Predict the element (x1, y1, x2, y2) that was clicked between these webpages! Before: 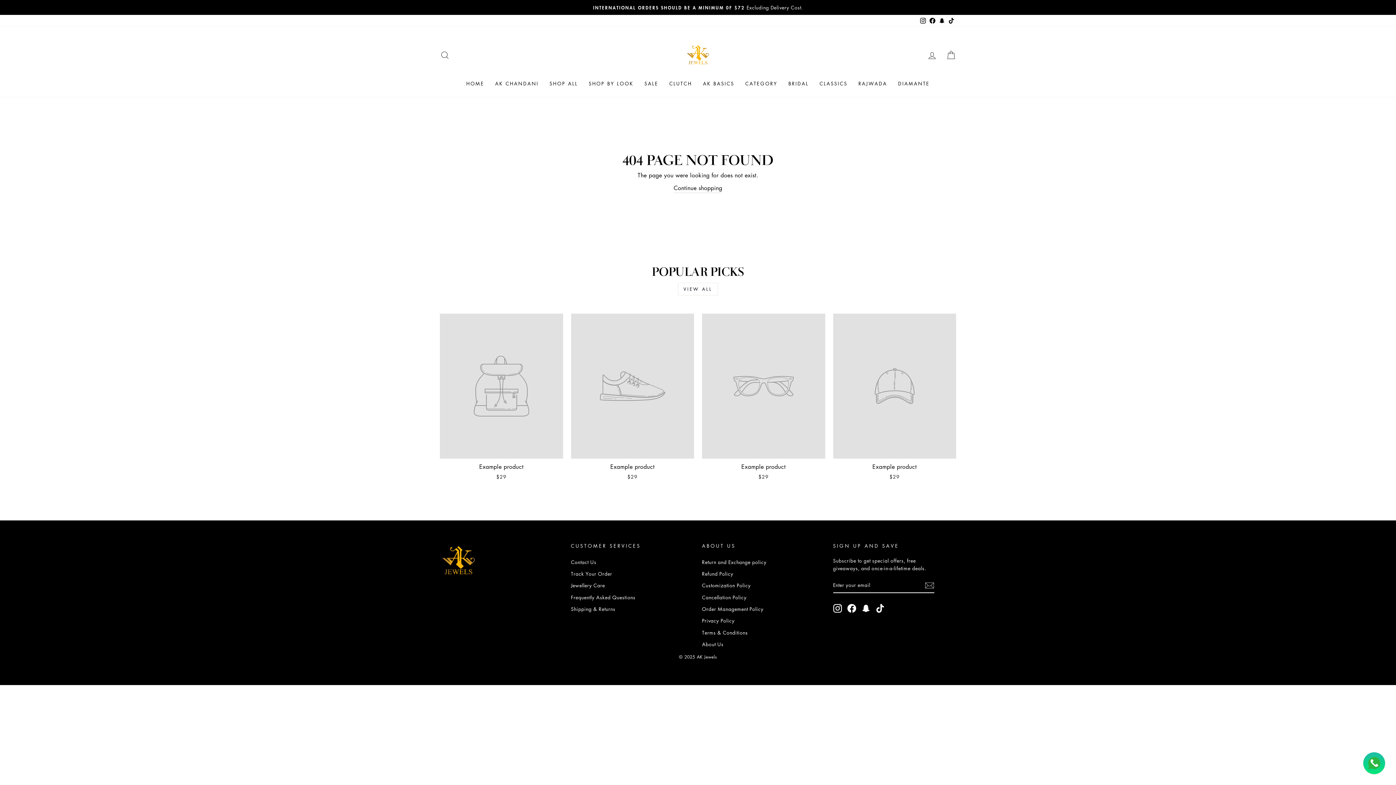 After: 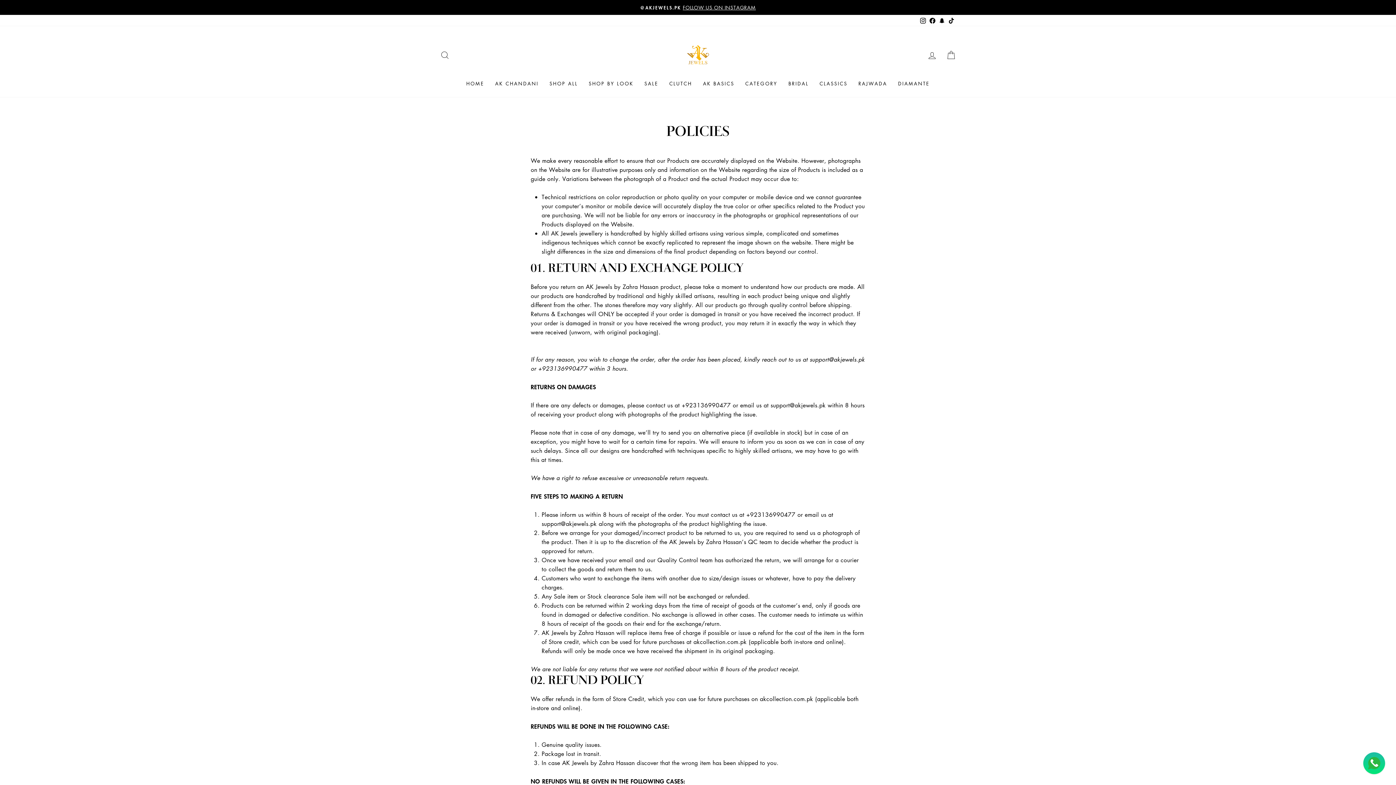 Action: bbox: (702, 604, 763, 614) label: Order Management Policy